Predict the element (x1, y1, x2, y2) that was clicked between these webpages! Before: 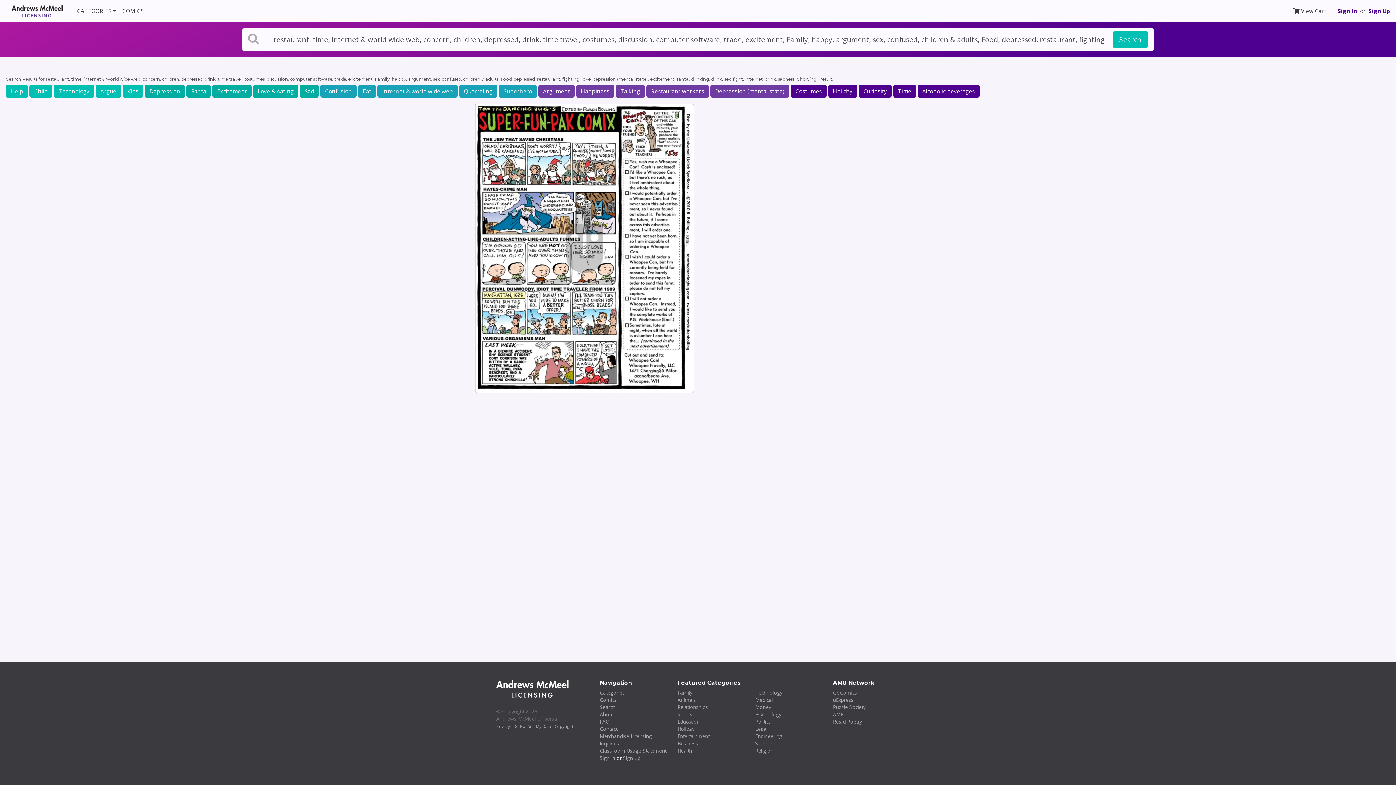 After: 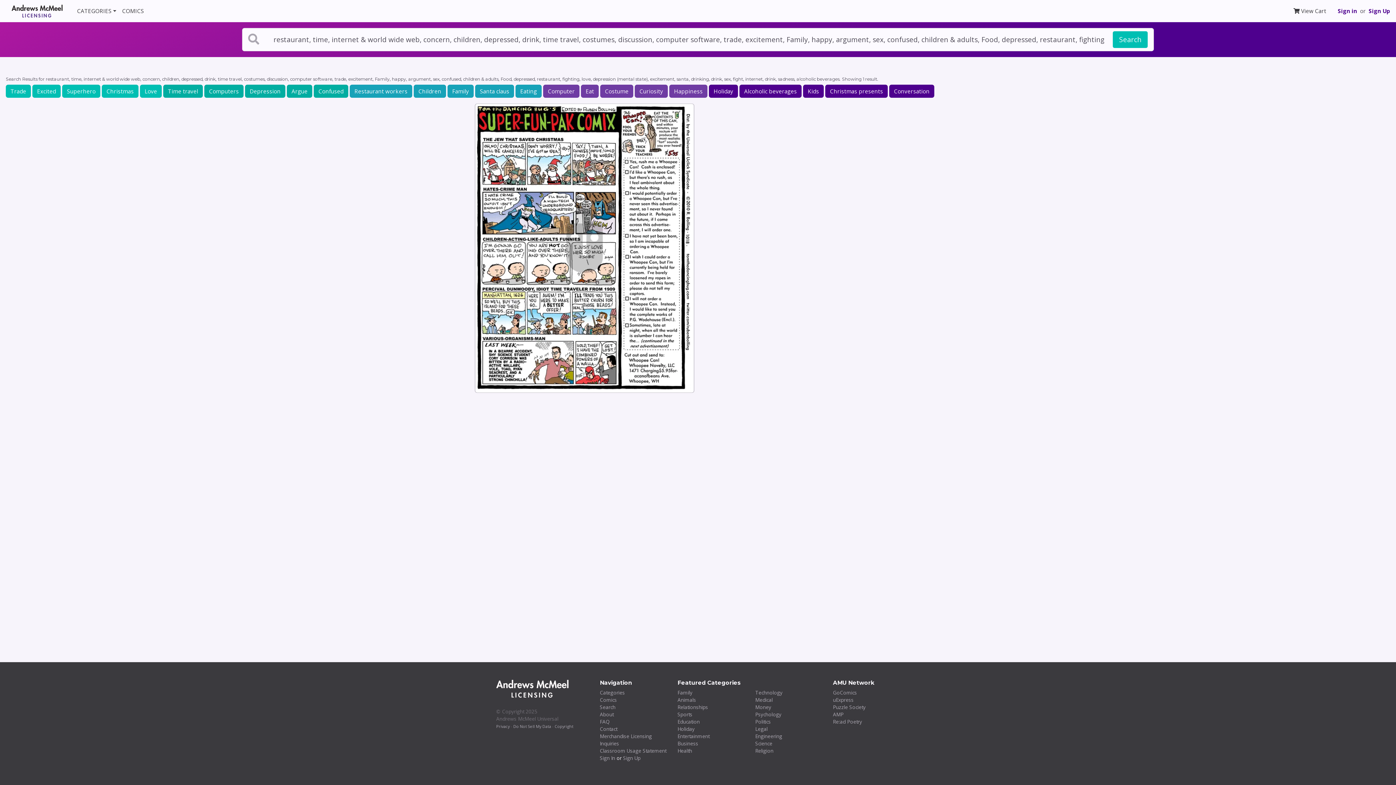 Action: bbox: (917, 84, 980, 97) label: Alcoholic beverages